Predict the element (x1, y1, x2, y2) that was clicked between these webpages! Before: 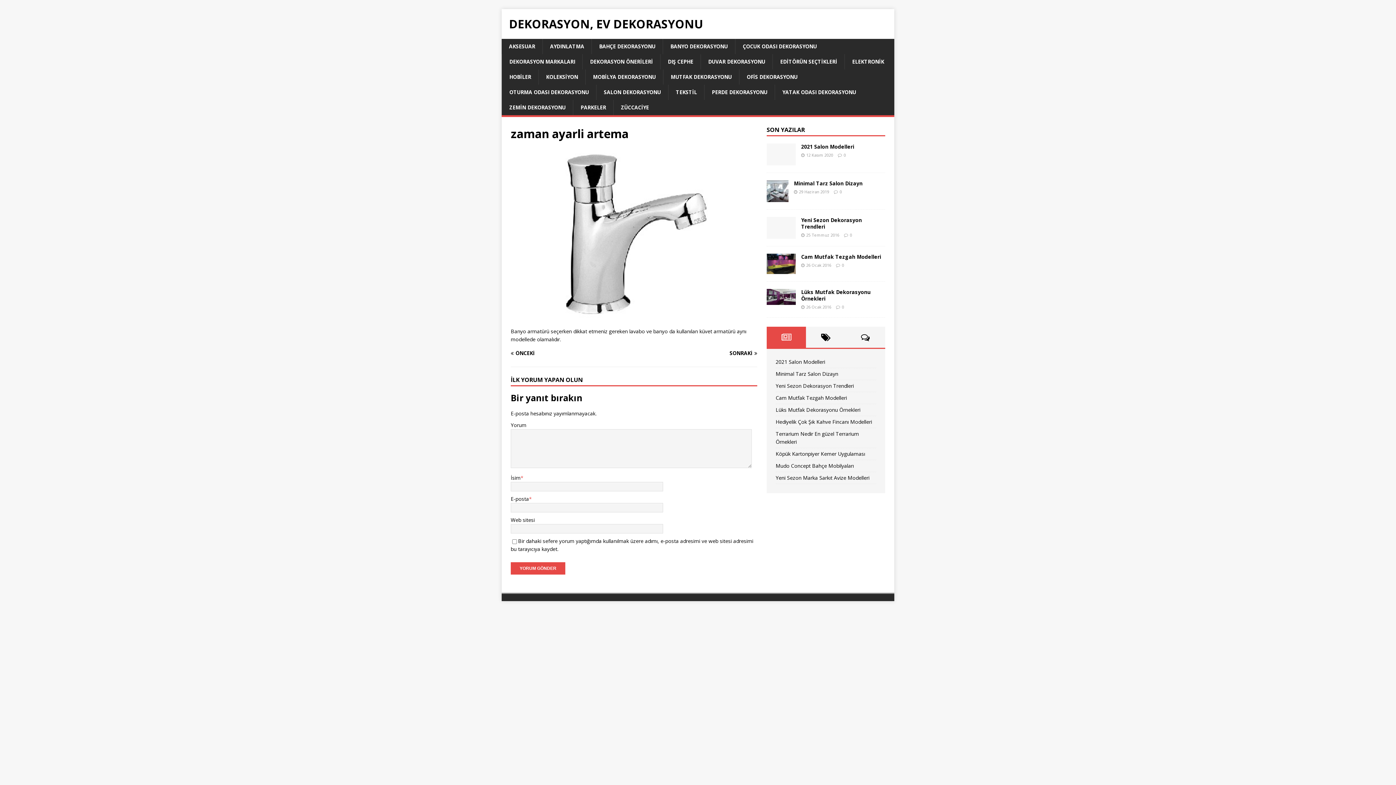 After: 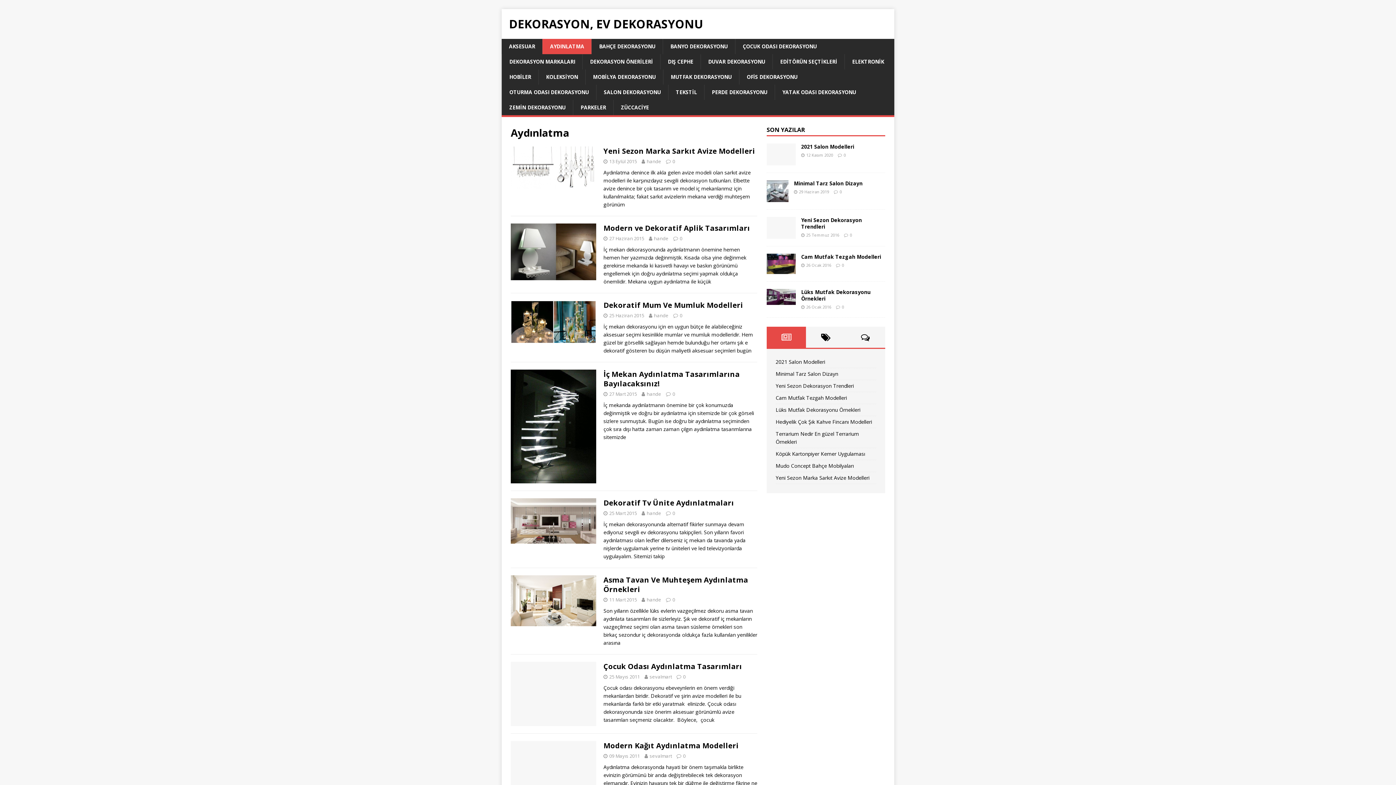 Action: bbox: (542, 38, 591, 54) label: AYDINLATMA